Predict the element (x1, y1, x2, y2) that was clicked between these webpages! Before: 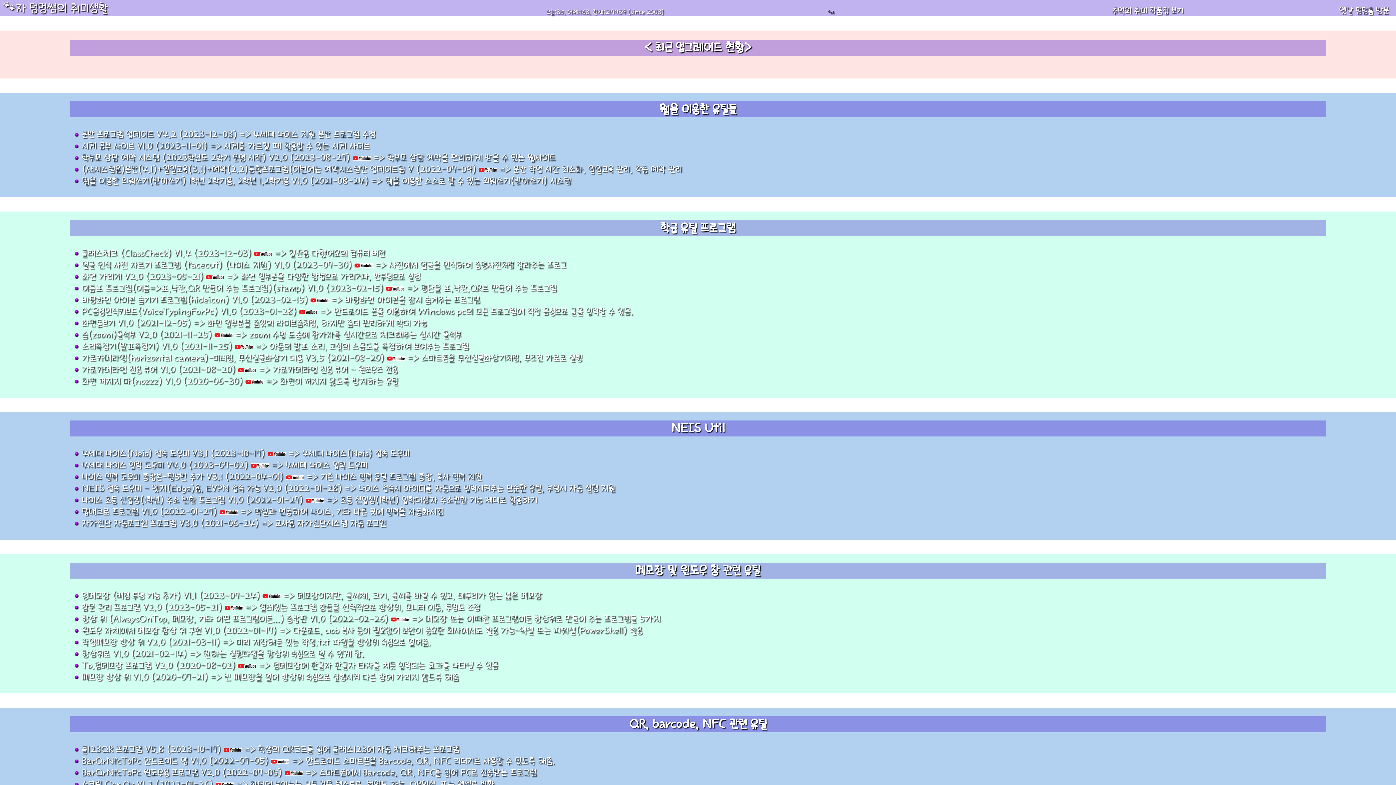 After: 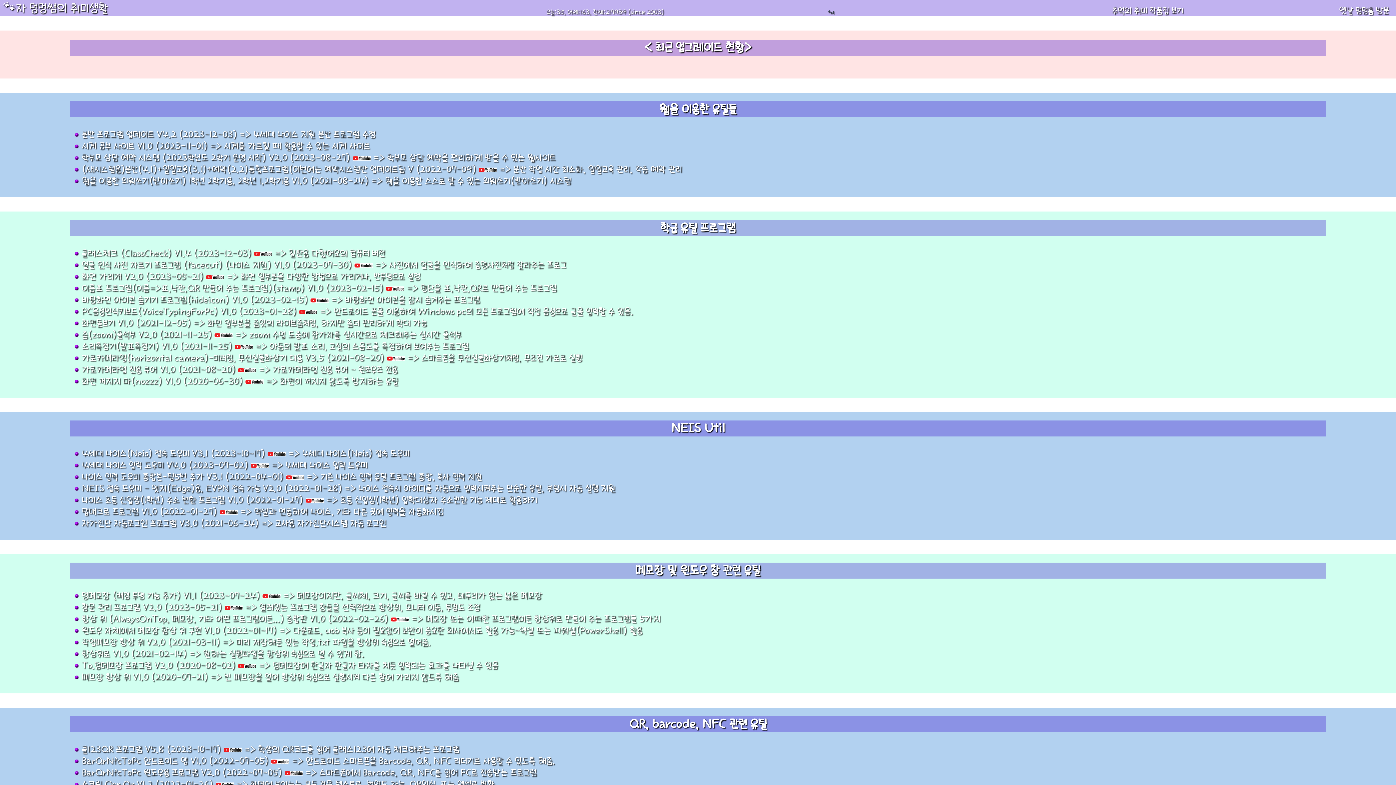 Action: bbox: (354, 259, 372, 270)